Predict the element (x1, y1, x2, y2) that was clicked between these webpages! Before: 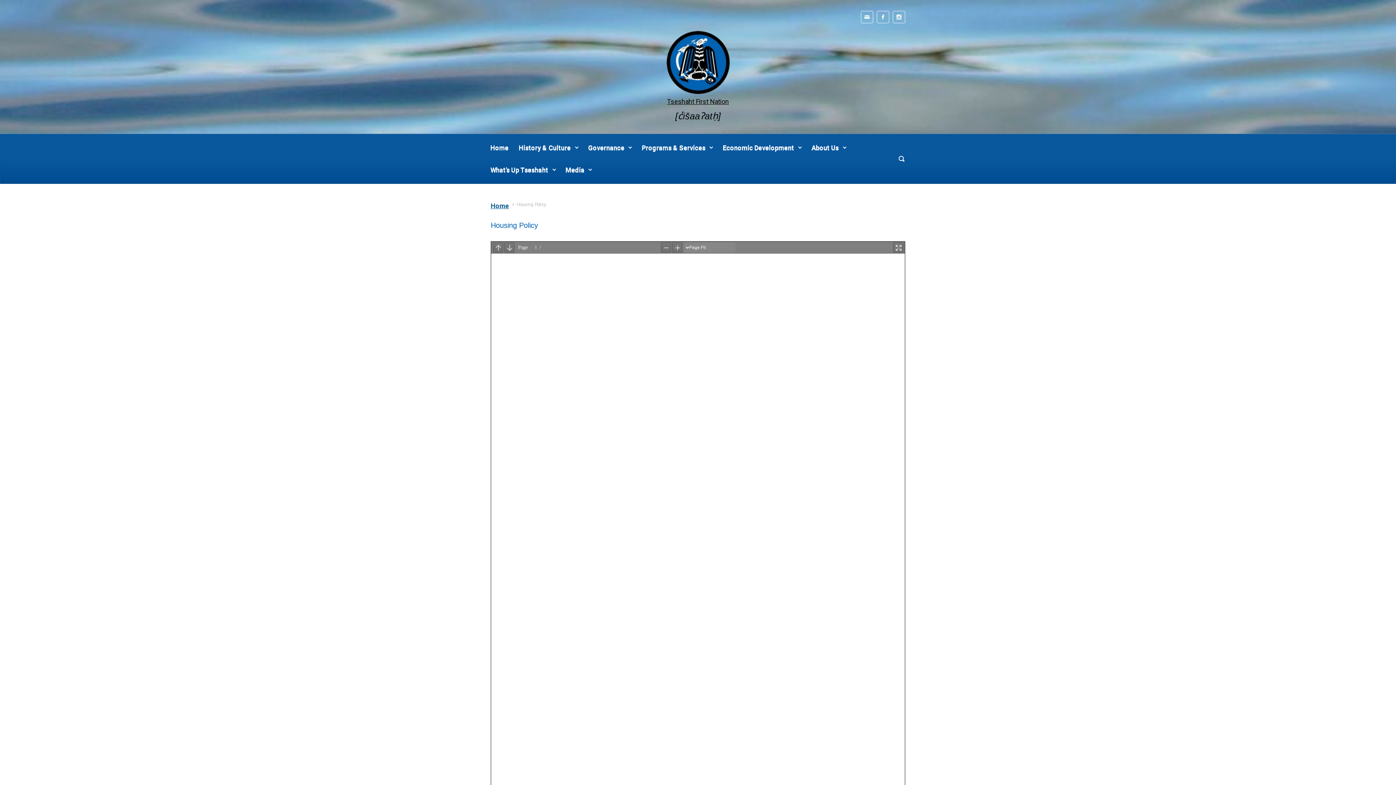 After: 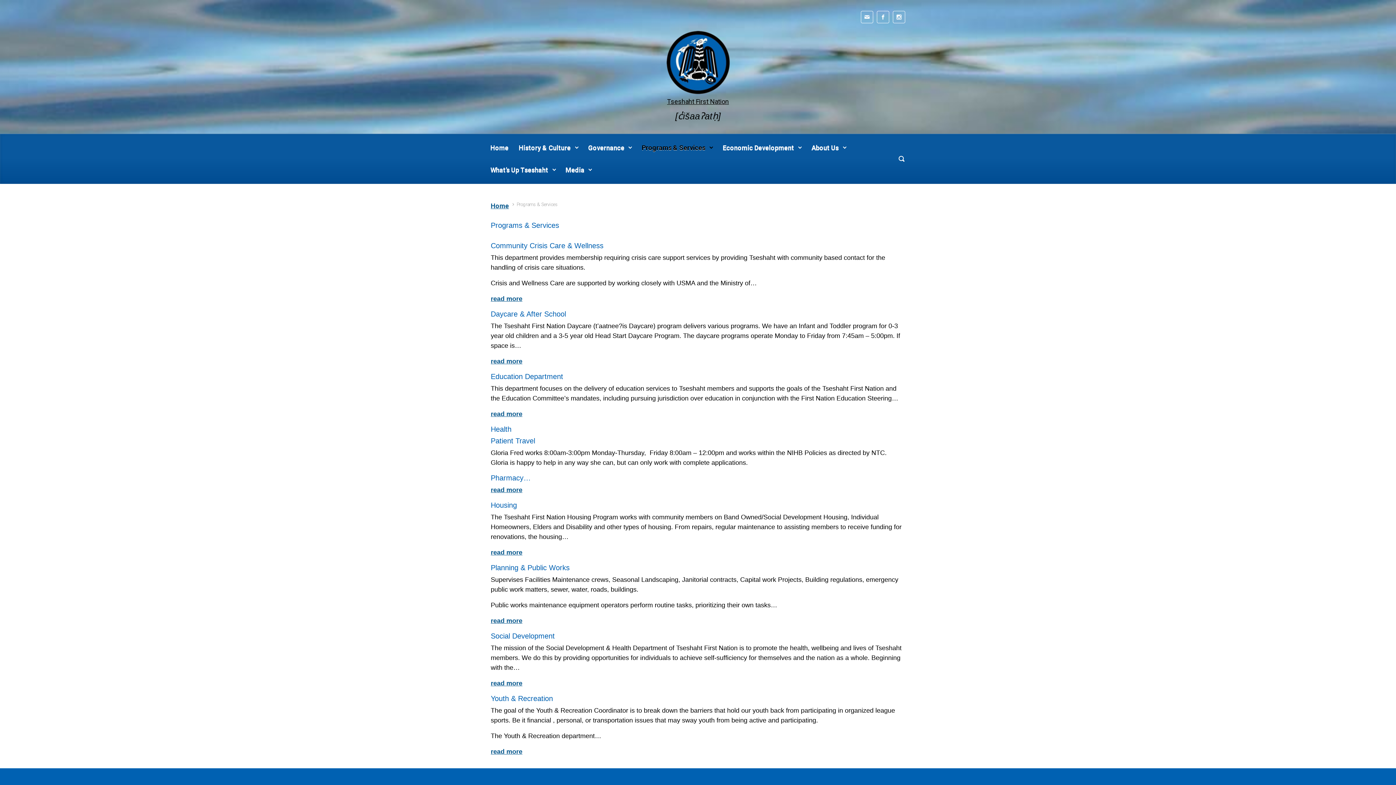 Action: label: Programs & Services bbox: (639, 136, 715, 158)